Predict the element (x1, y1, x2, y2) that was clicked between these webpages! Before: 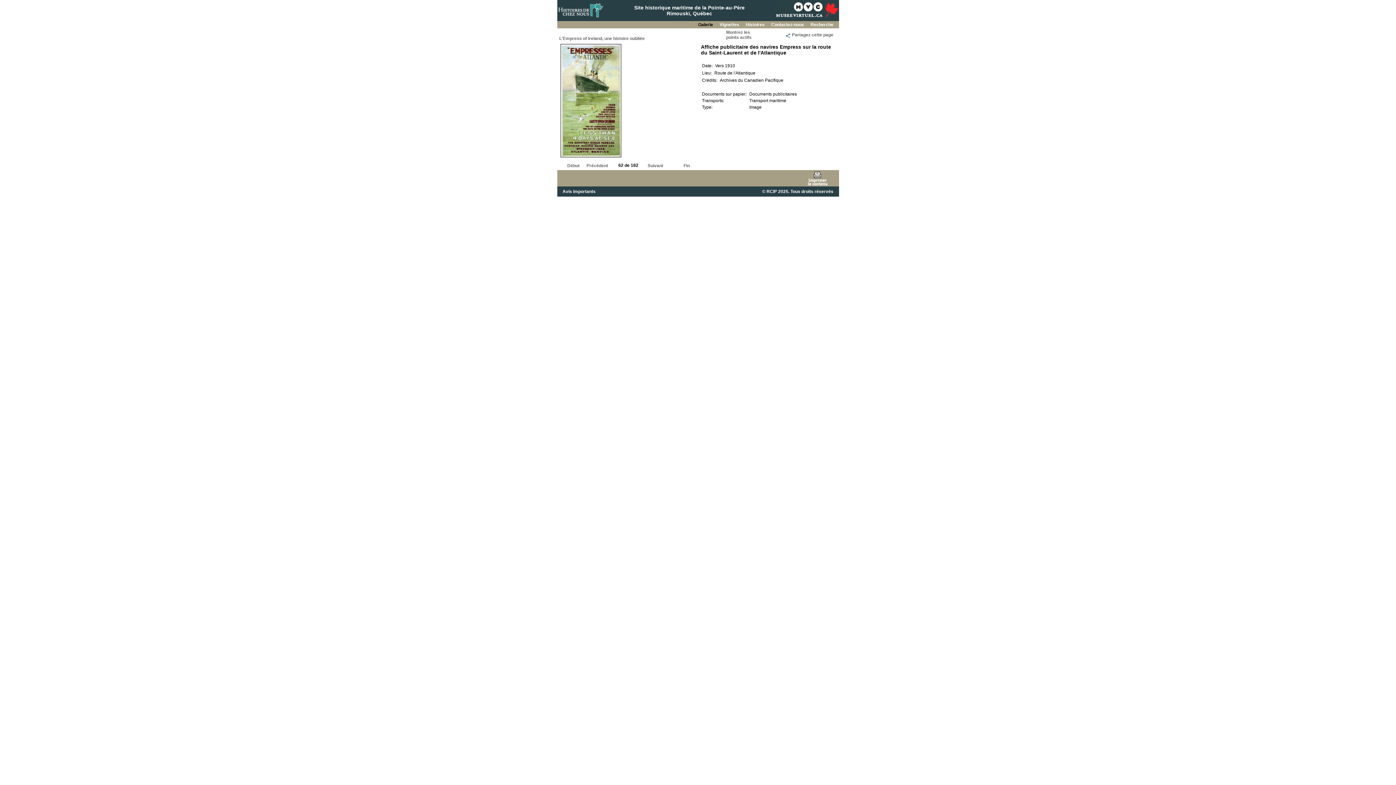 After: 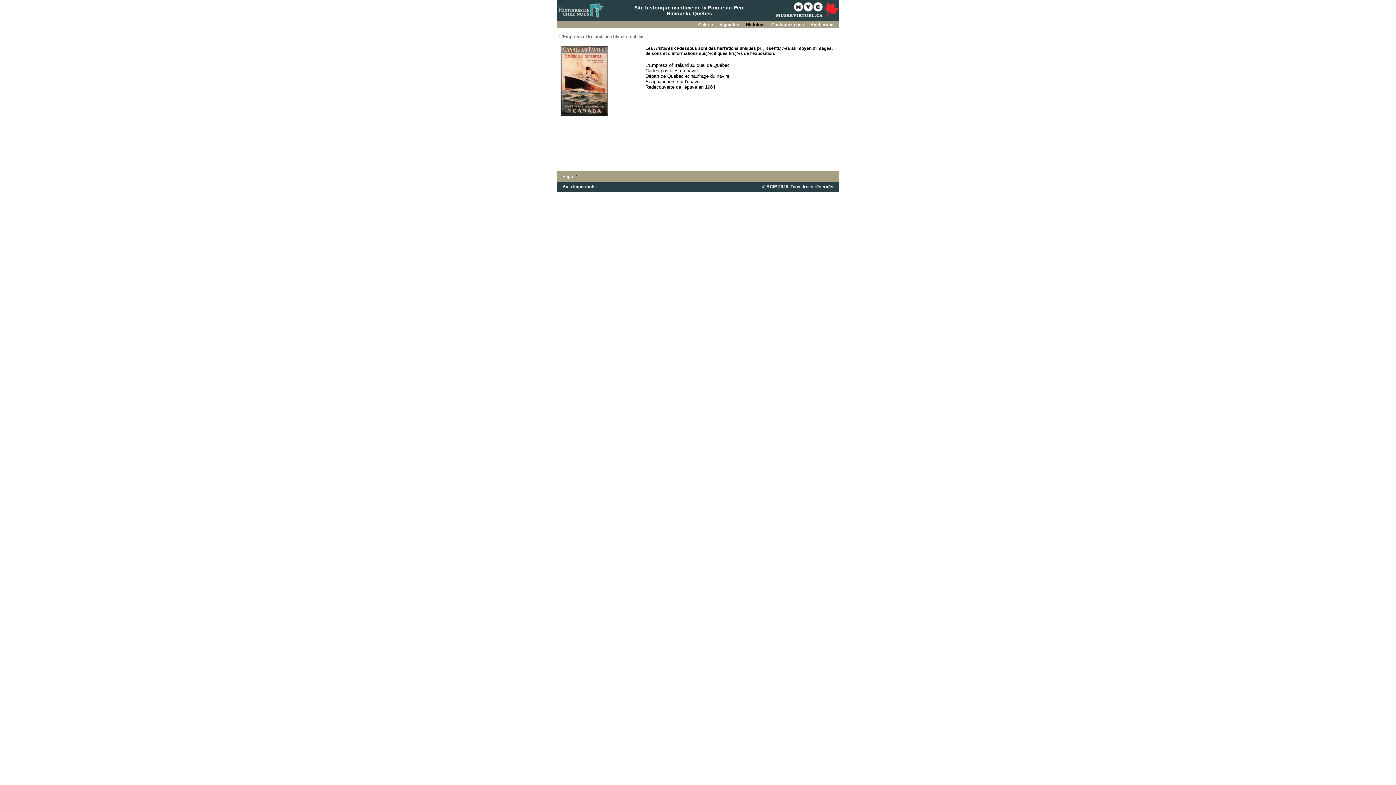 Action: bbox: (746, 22, 766, 27) label: Histoires 